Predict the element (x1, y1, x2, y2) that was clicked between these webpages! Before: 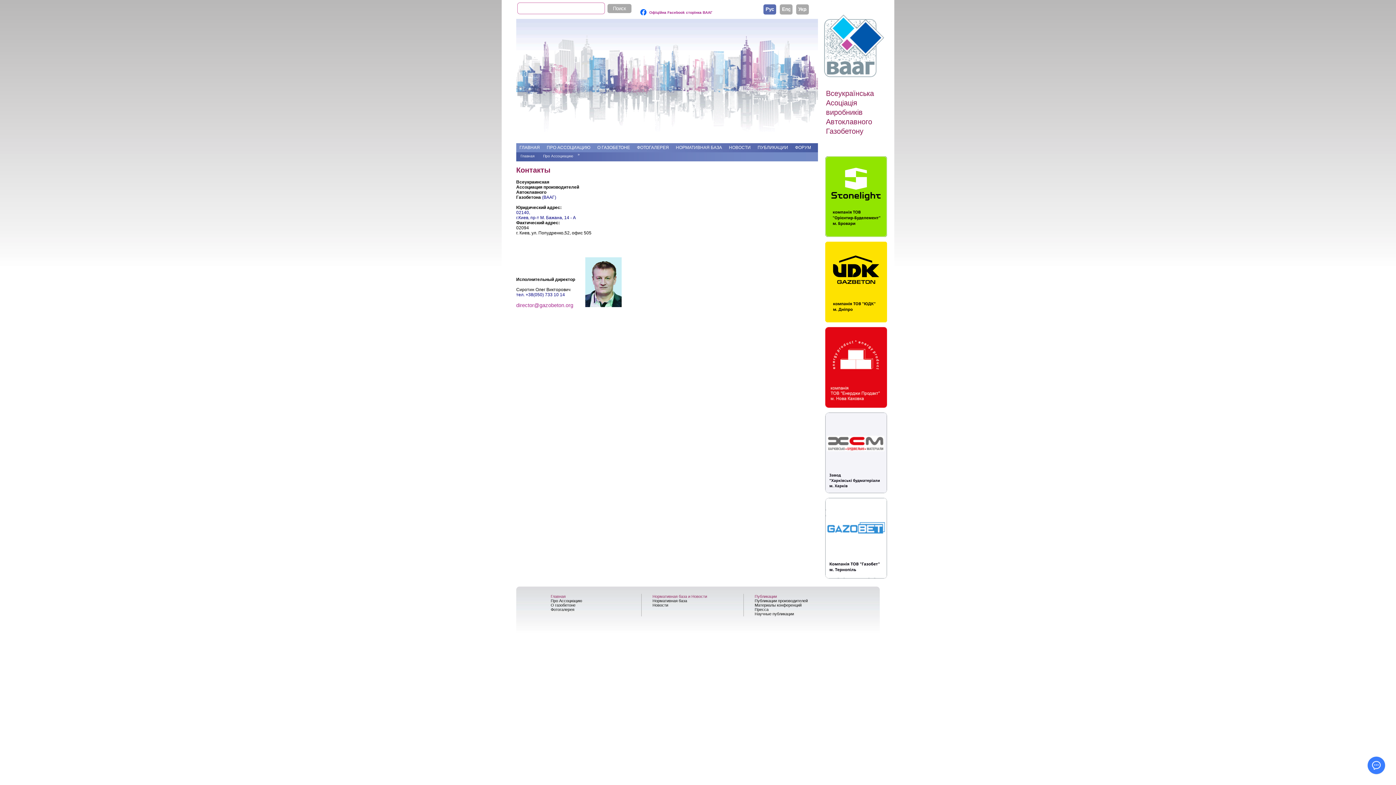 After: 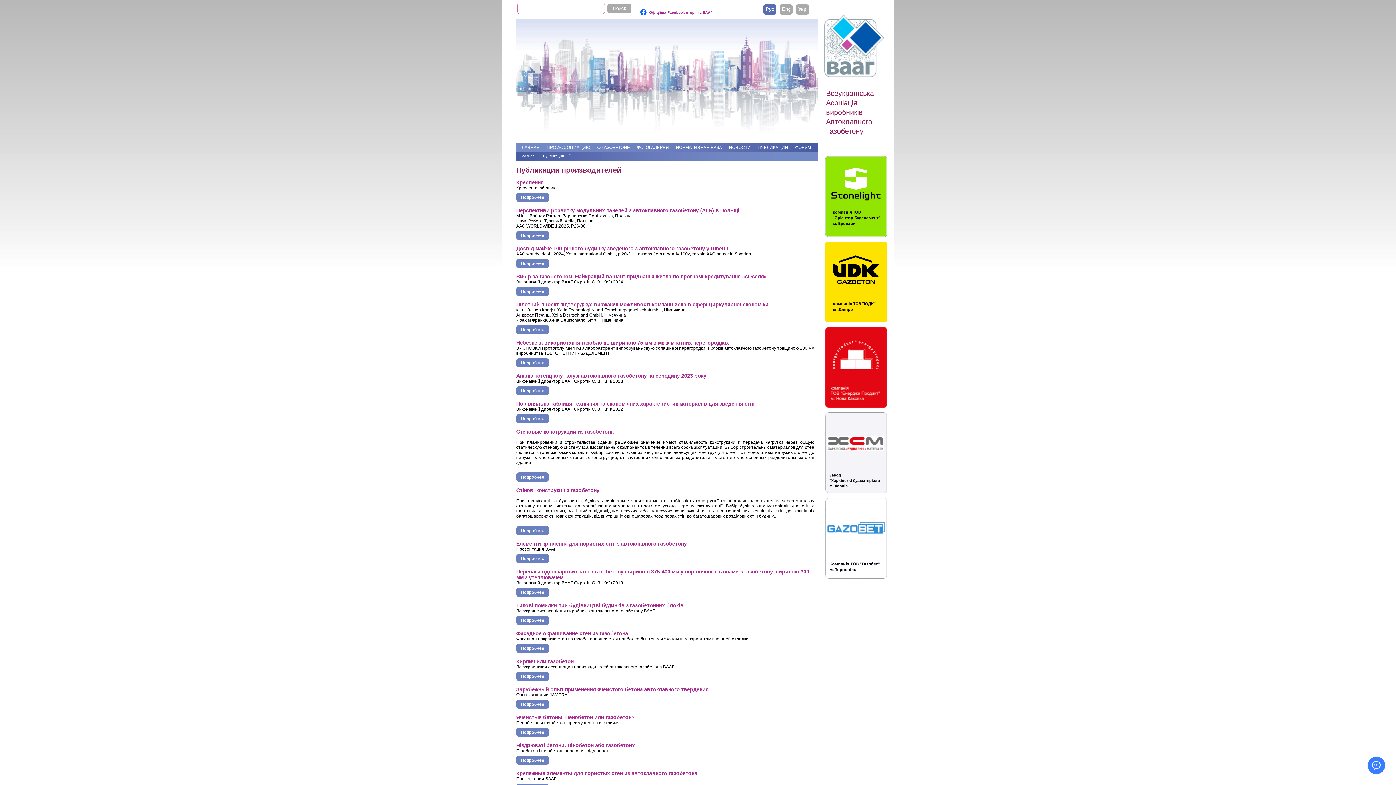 Action: bbox: (754, 598, 808, 603) label: Публикации производителей